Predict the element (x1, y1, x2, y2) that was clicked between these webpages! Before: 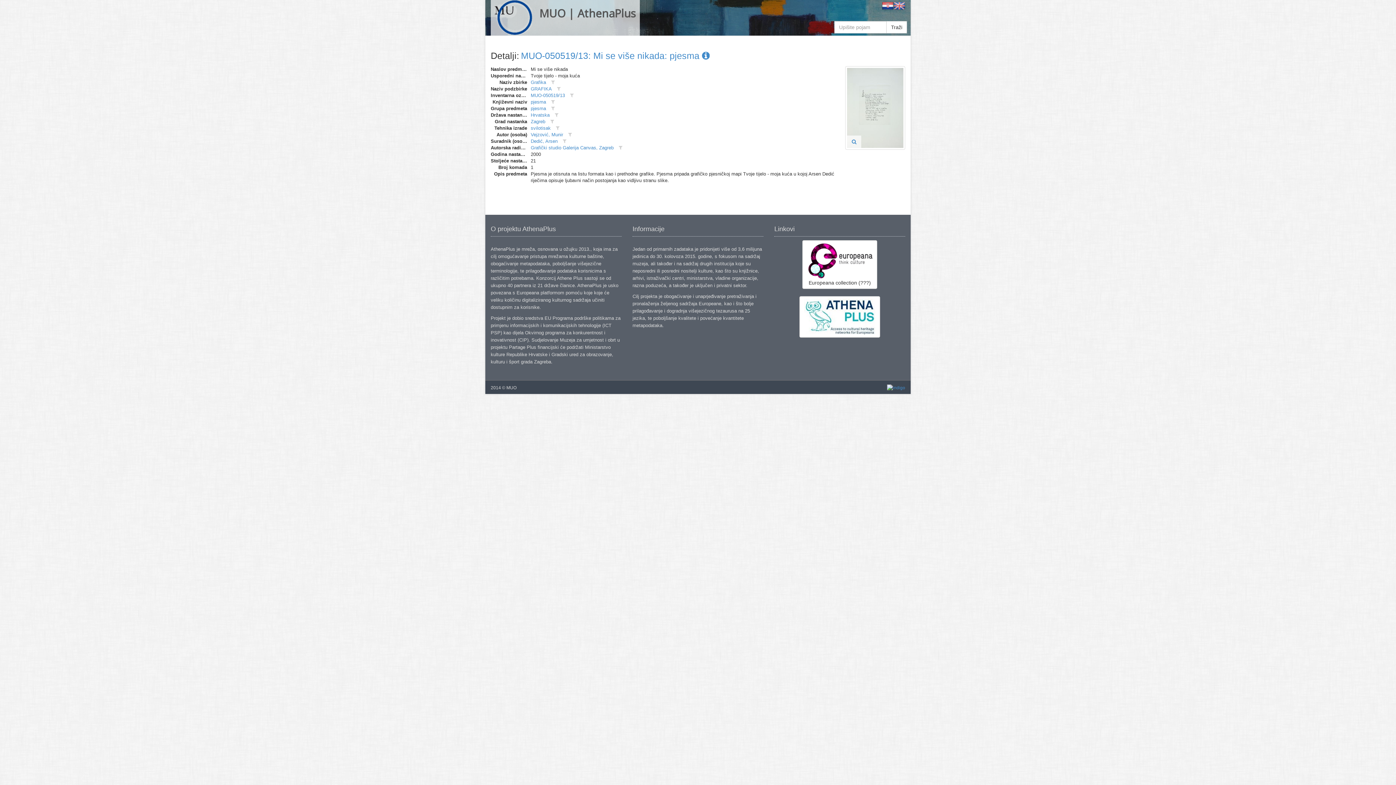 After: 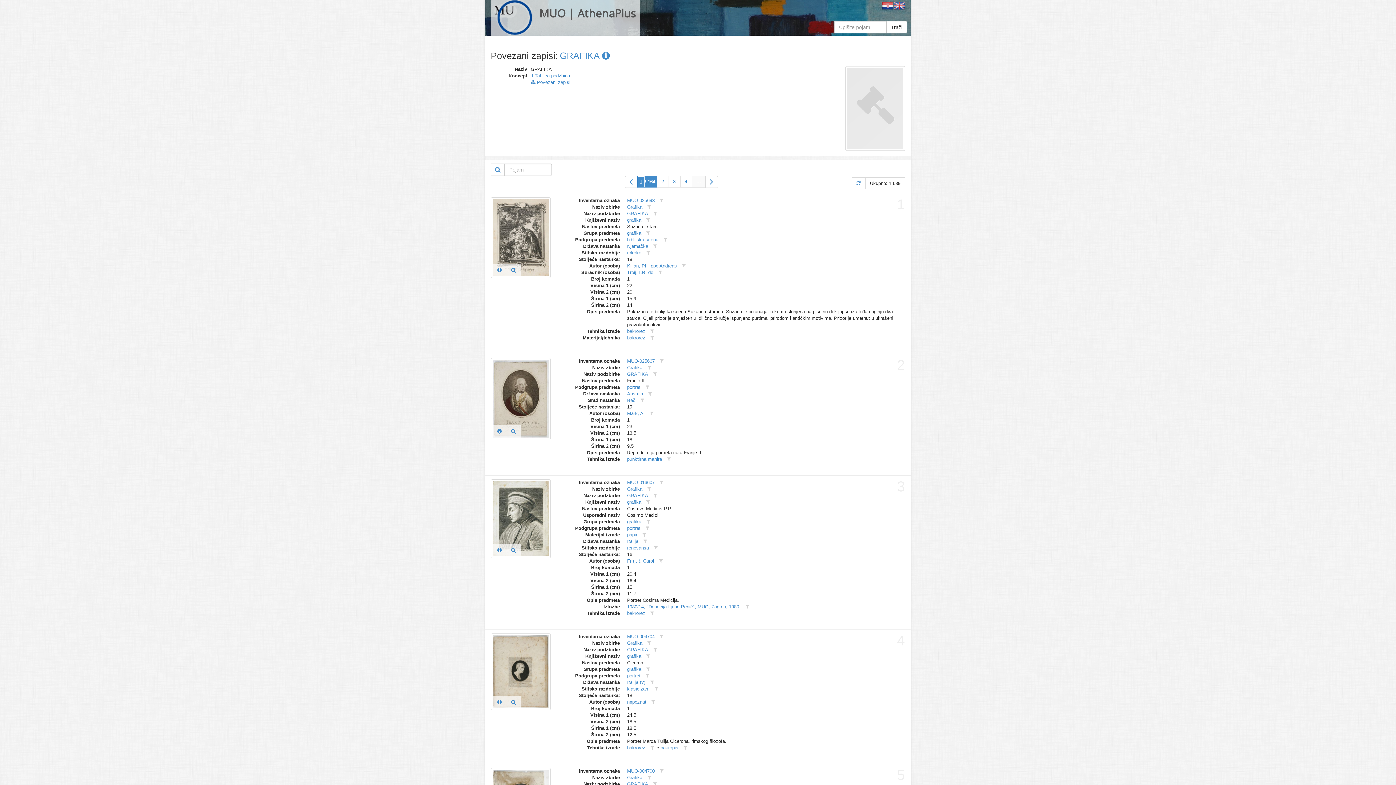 Action: bbox: (530, 86, 552, 91) label: GRAFIKA